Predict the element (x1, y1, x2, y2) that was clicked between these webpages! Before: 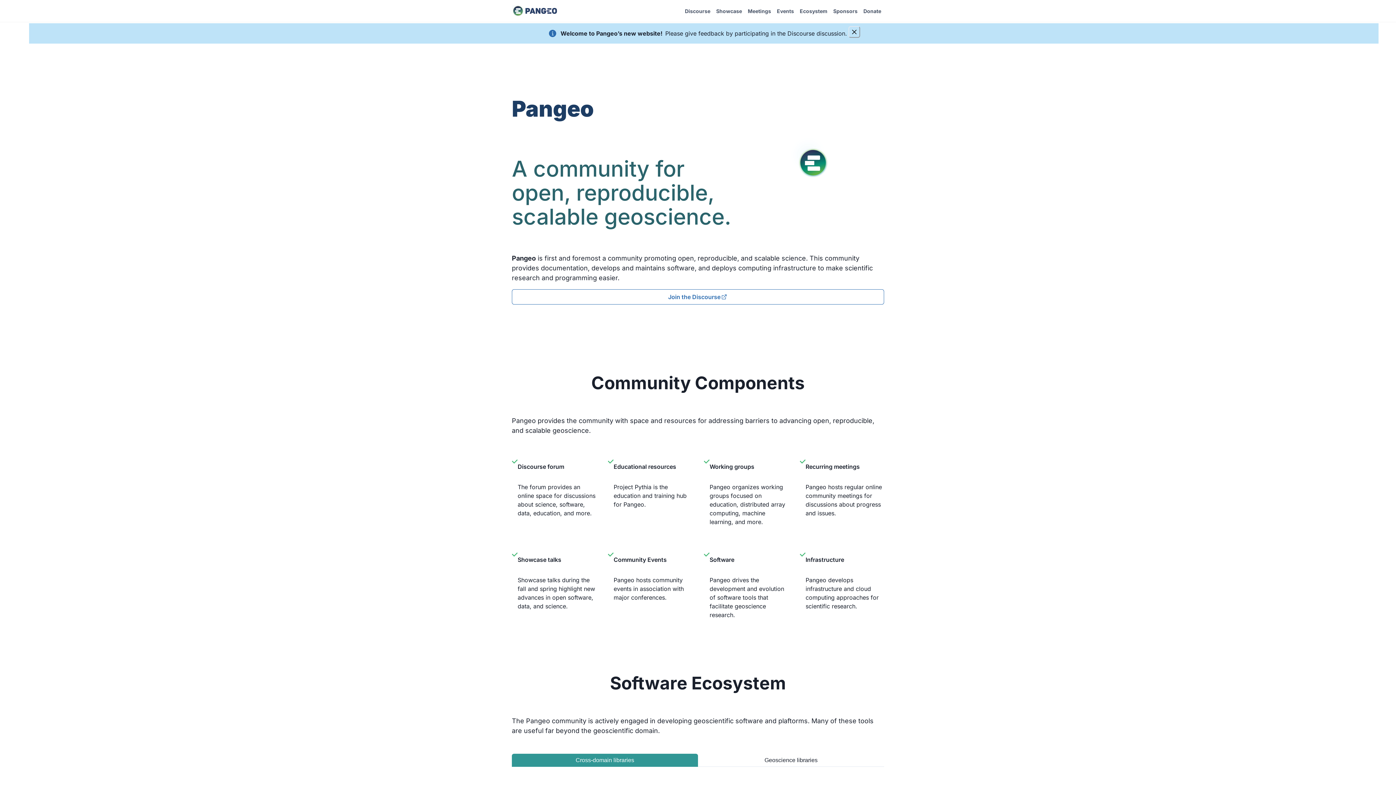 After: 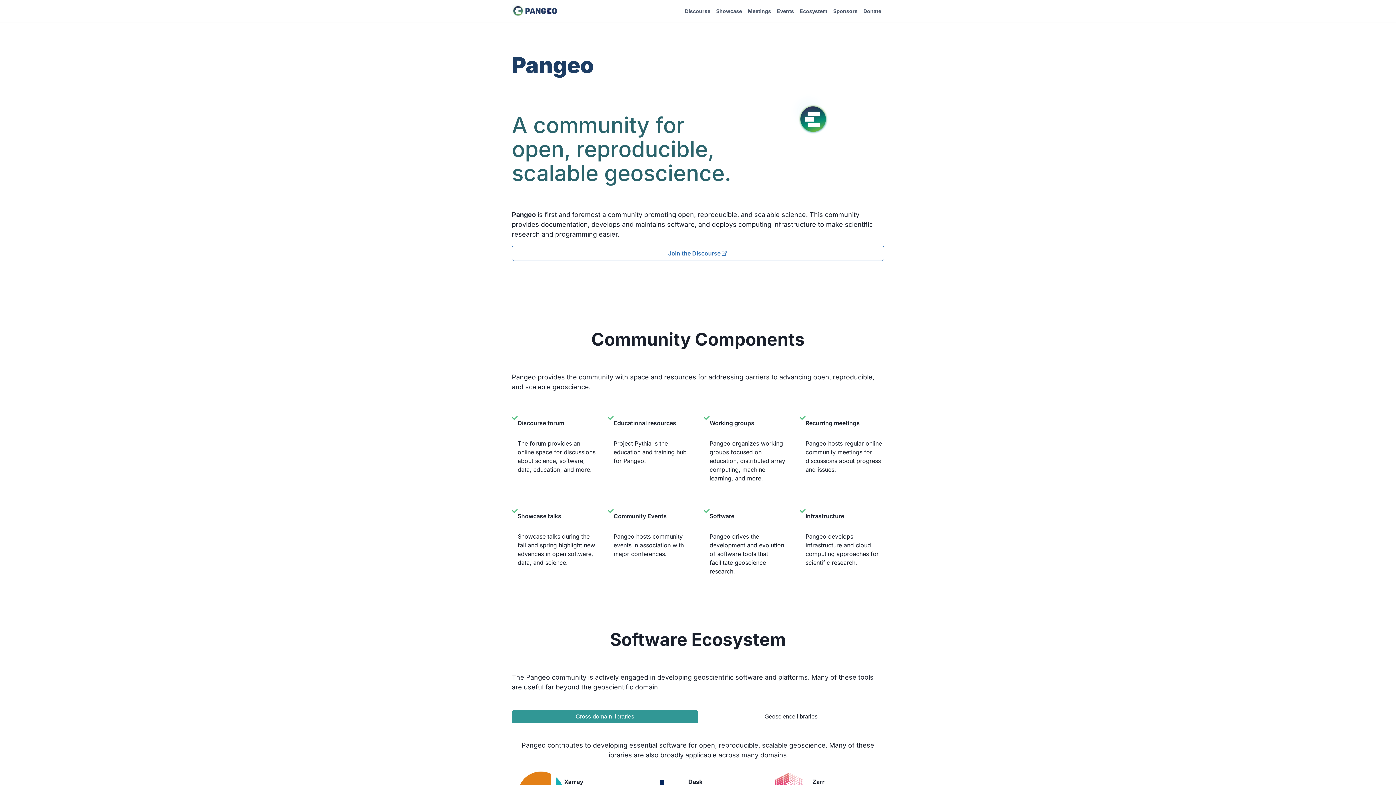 Action: bbox: (848, 26, 860, 37) label: Close